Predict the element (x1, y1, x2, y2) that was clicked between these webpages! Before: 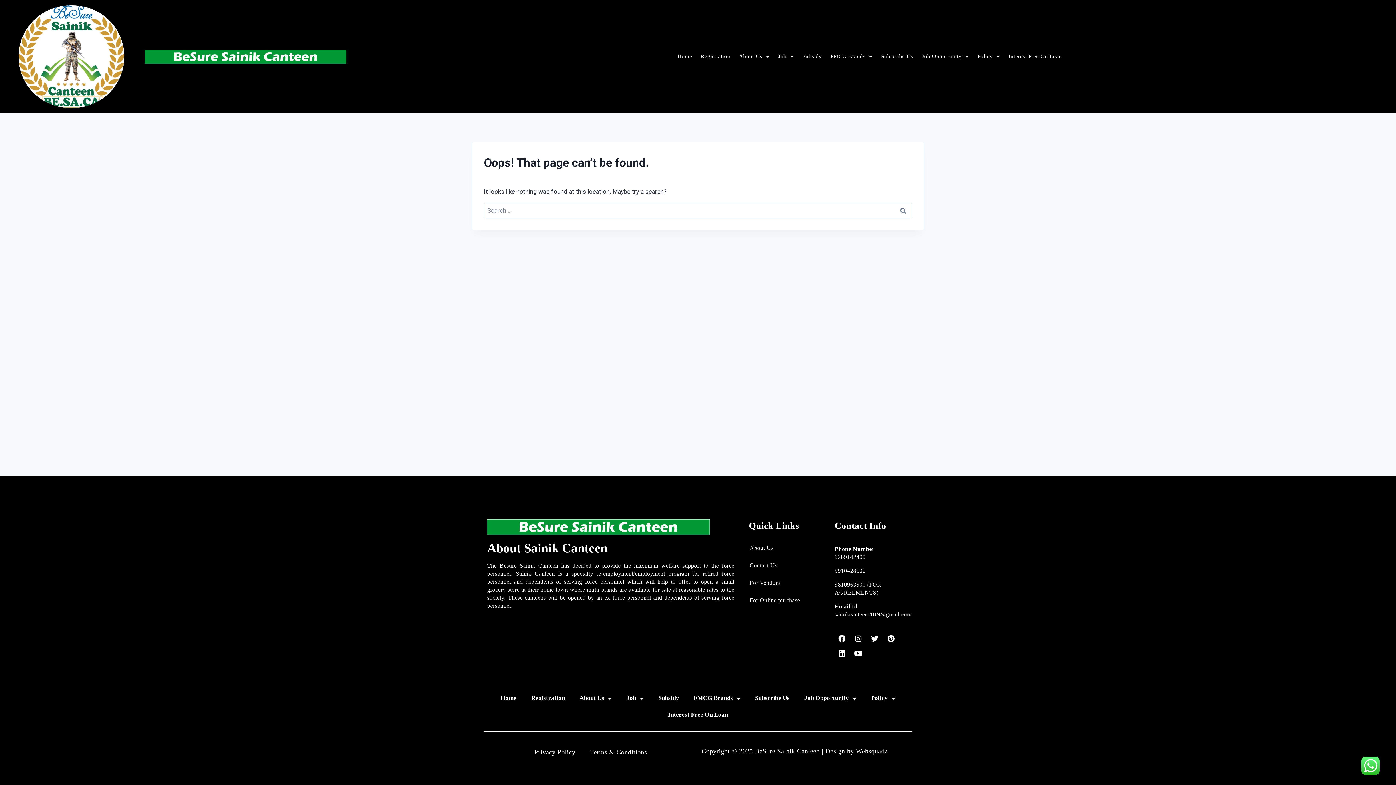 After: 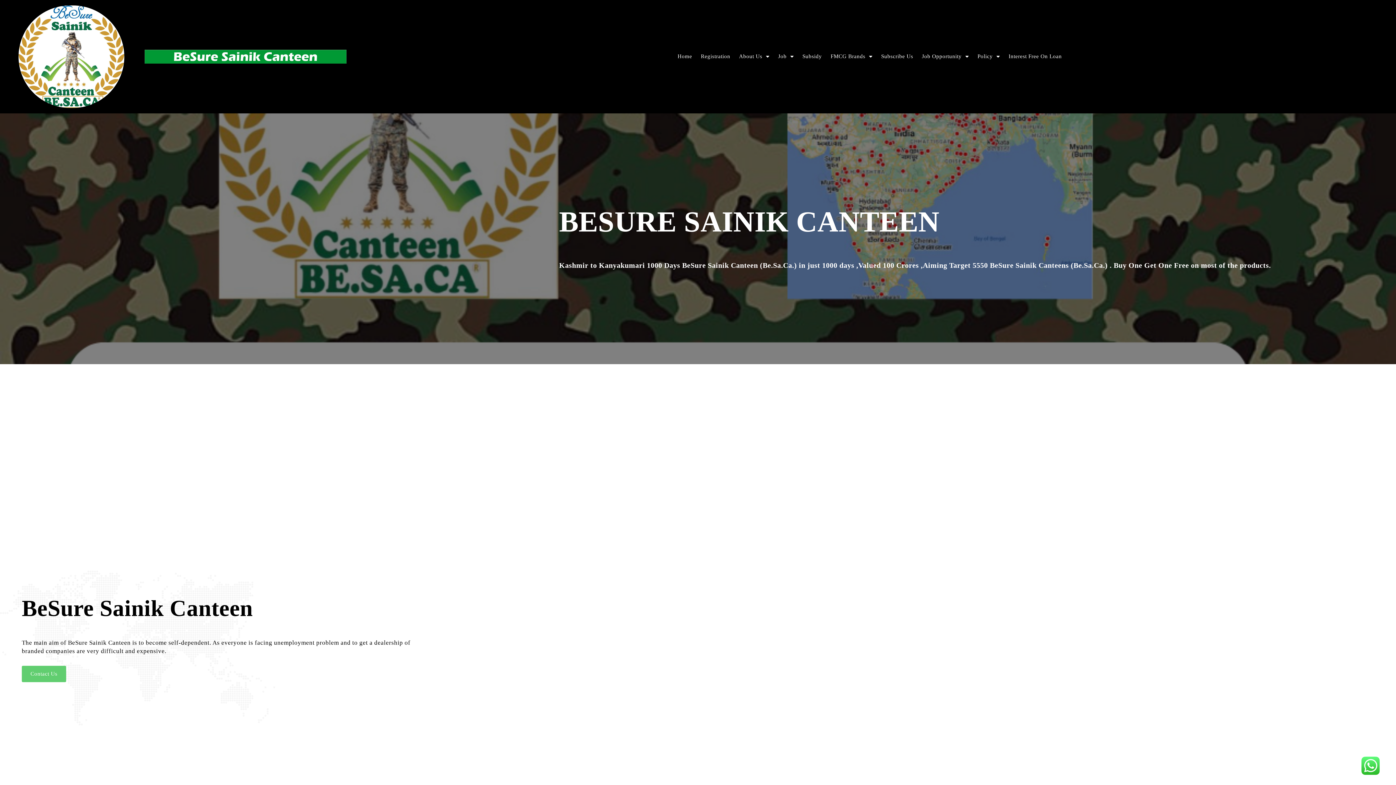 Action: bbox: (144, 49, 346, 63)